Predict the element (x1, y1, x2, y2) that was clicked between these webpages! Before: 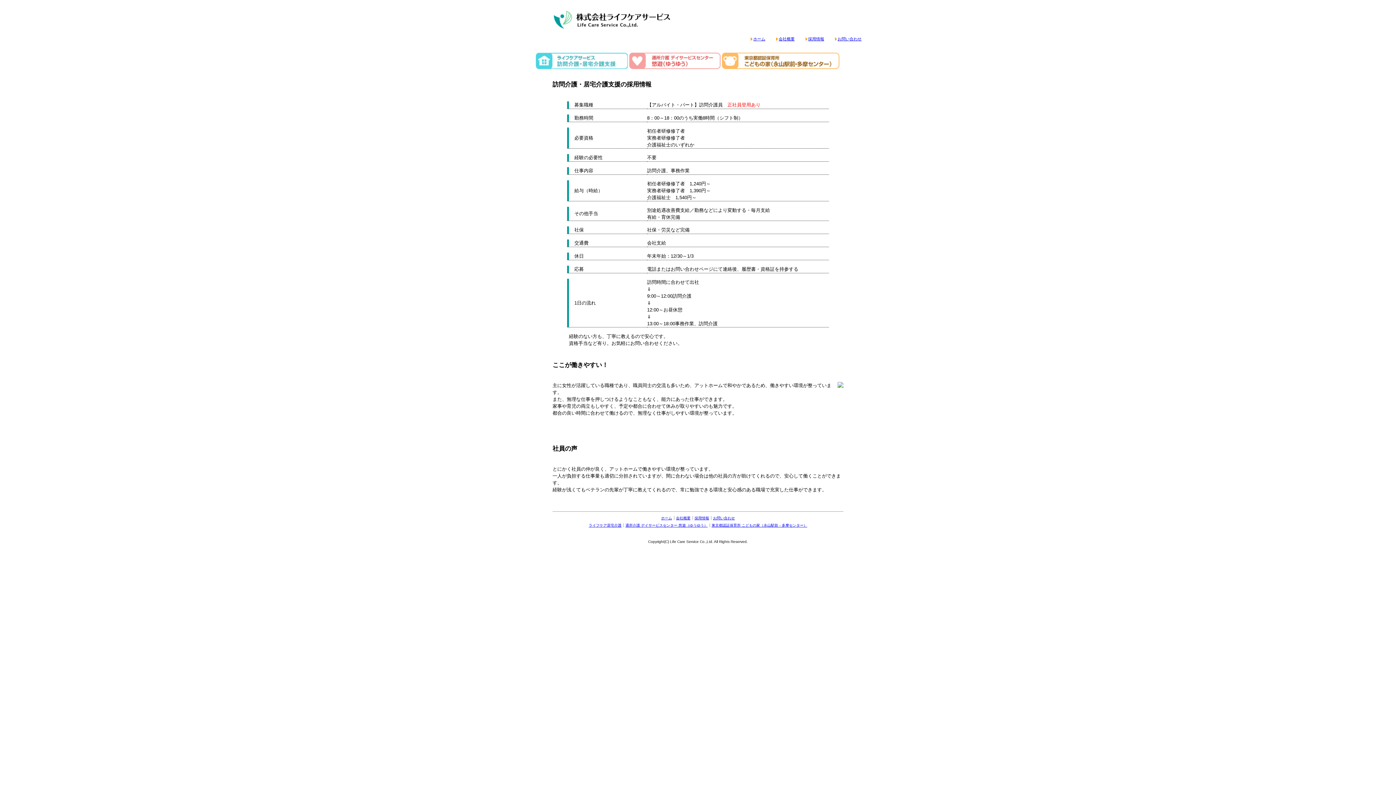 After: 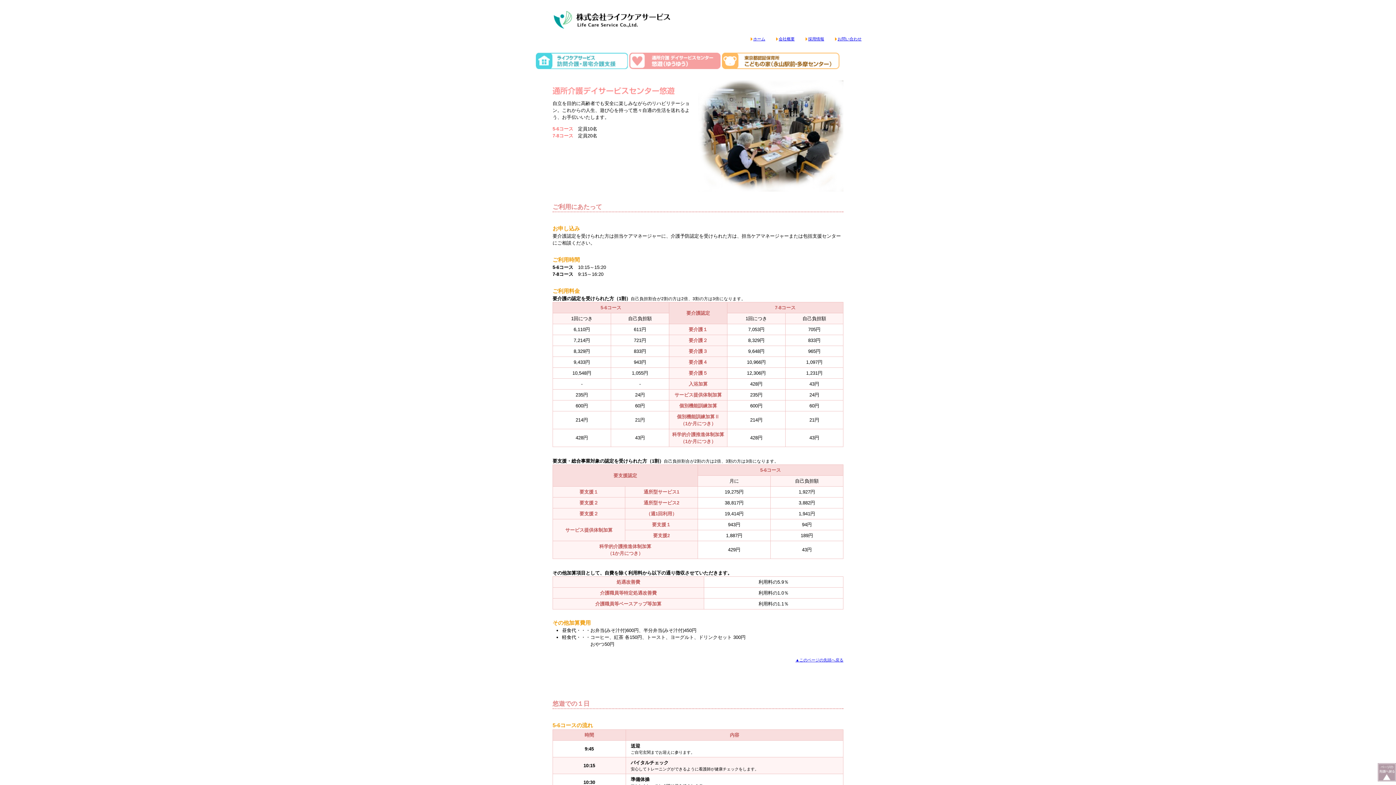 Action: bbox: (629, 52, 720, 69)